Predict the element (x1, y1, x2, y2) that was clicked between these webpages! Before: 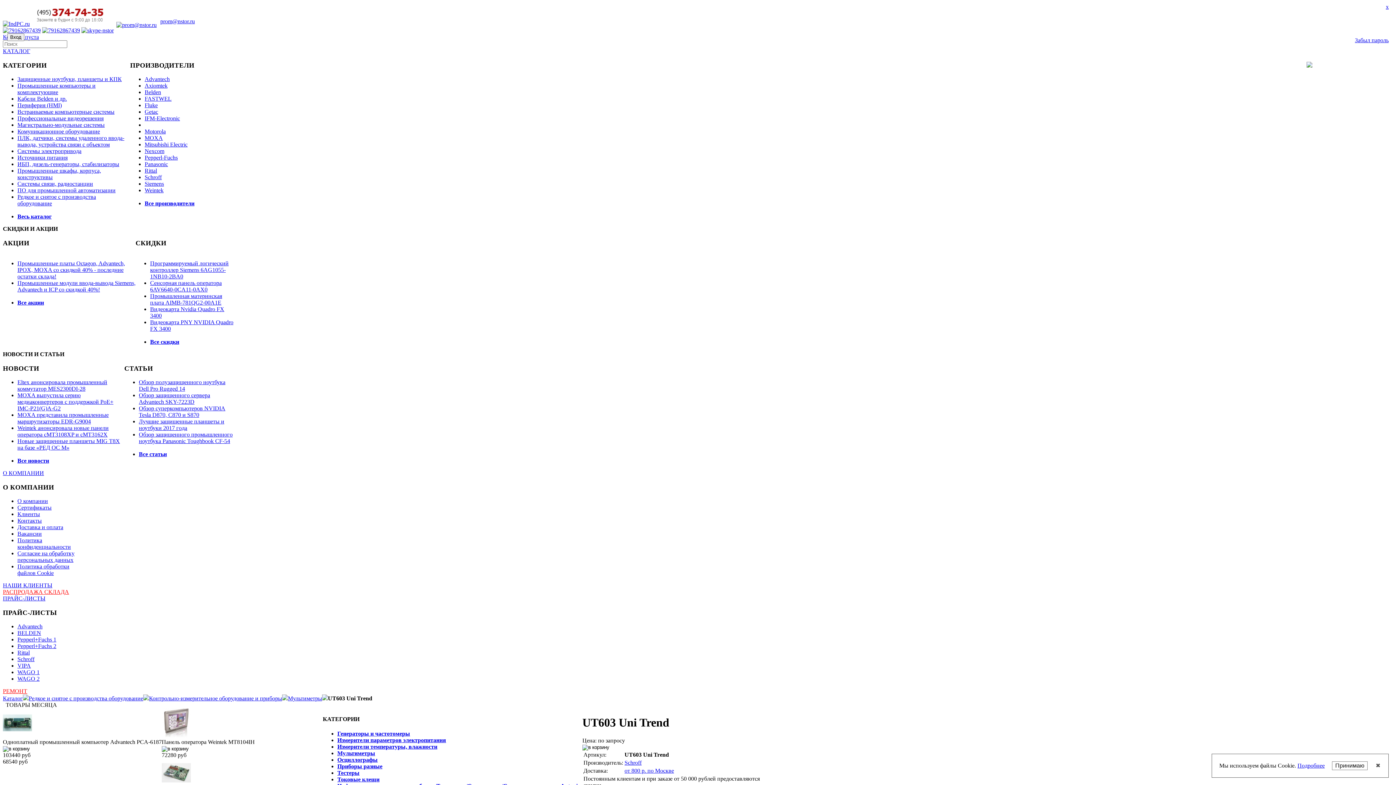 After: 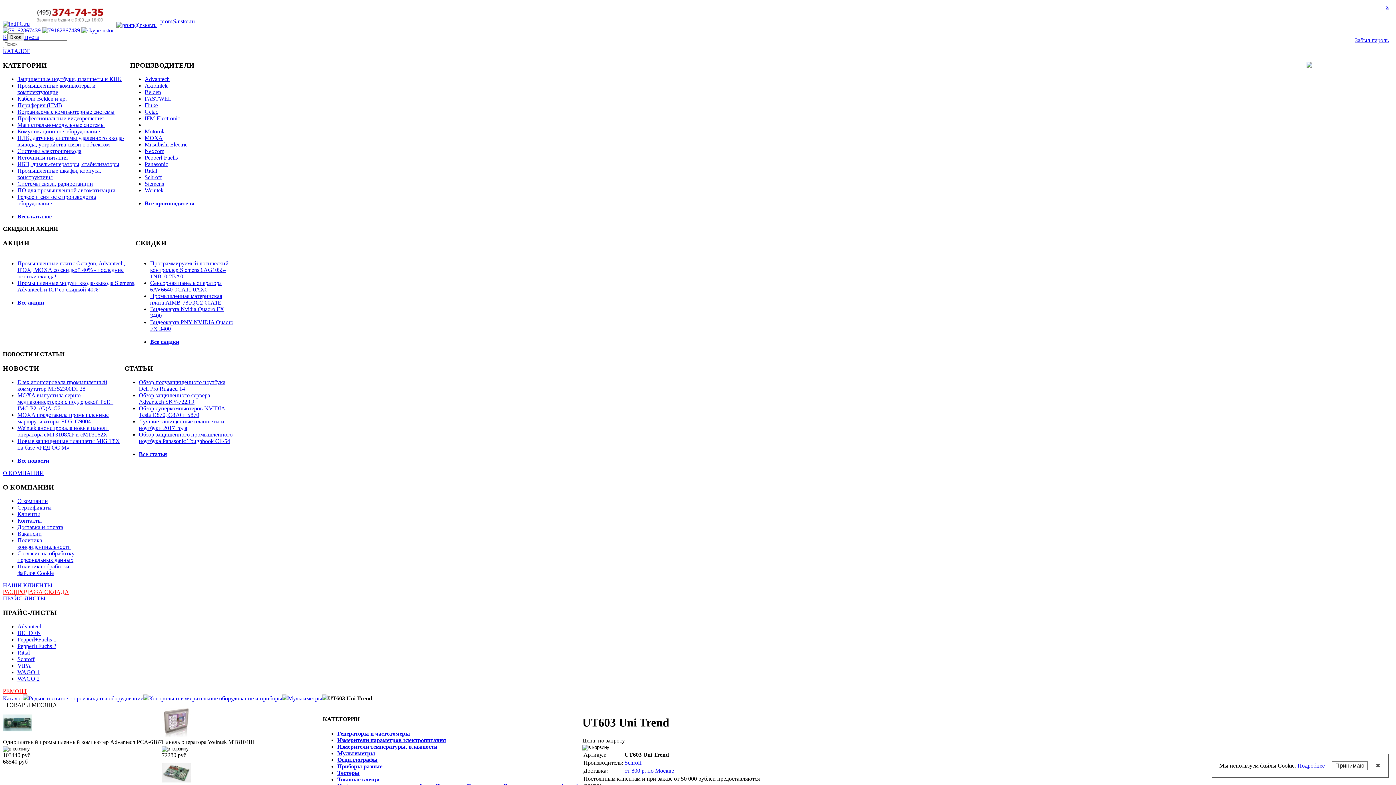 Action: bbox: (17, 630, 41, 636) label: BELDEN